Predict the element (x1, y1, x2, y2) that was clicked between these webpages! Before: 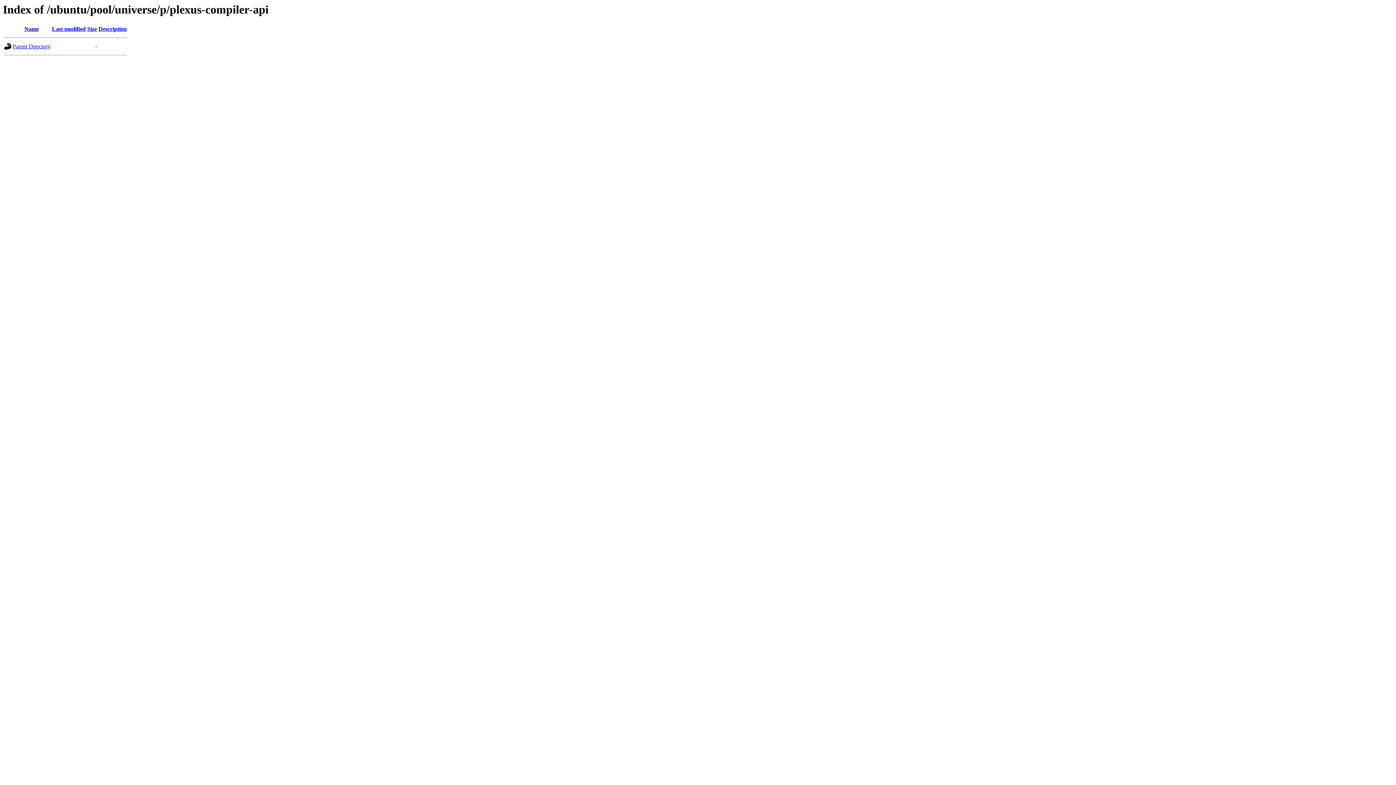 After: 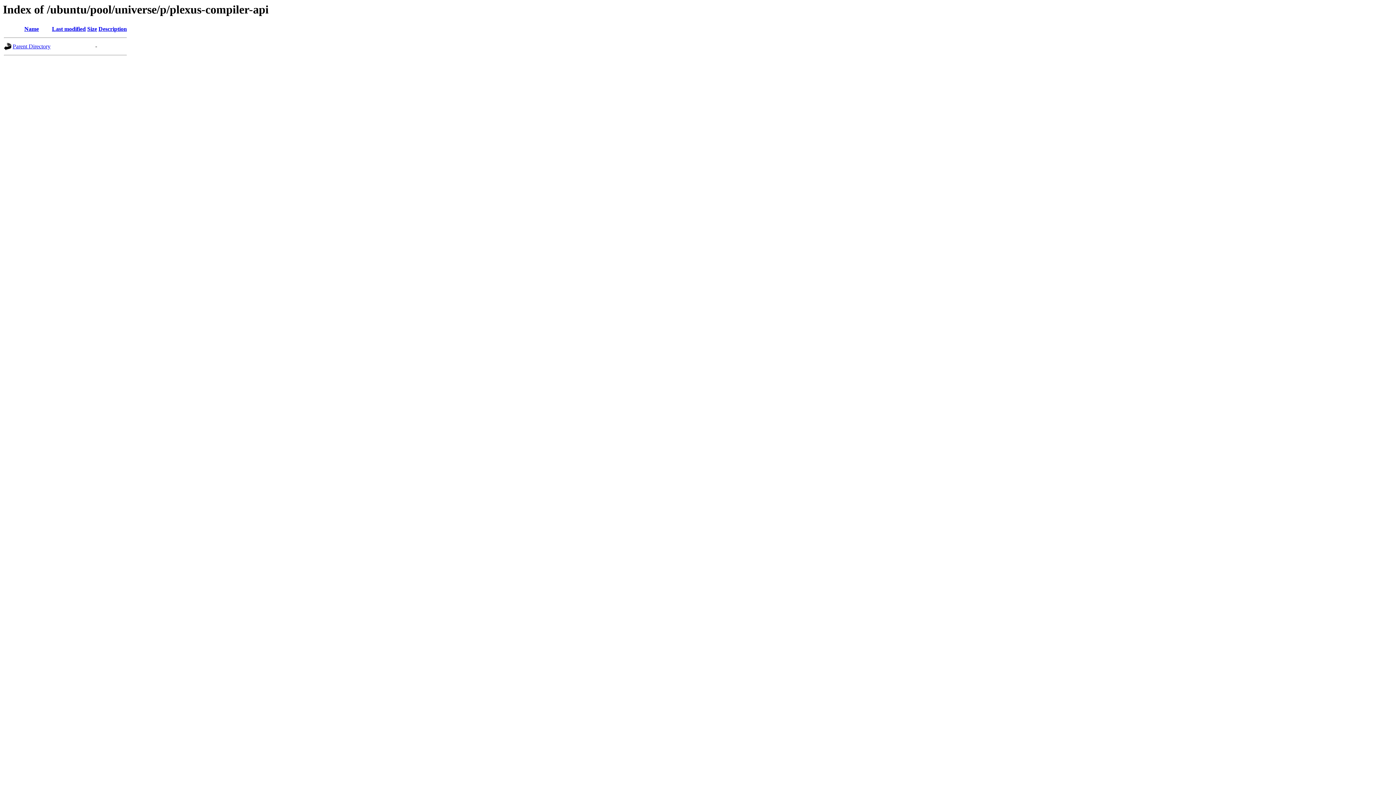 Action: label: Description bbox: (98, 25, 126, 32)